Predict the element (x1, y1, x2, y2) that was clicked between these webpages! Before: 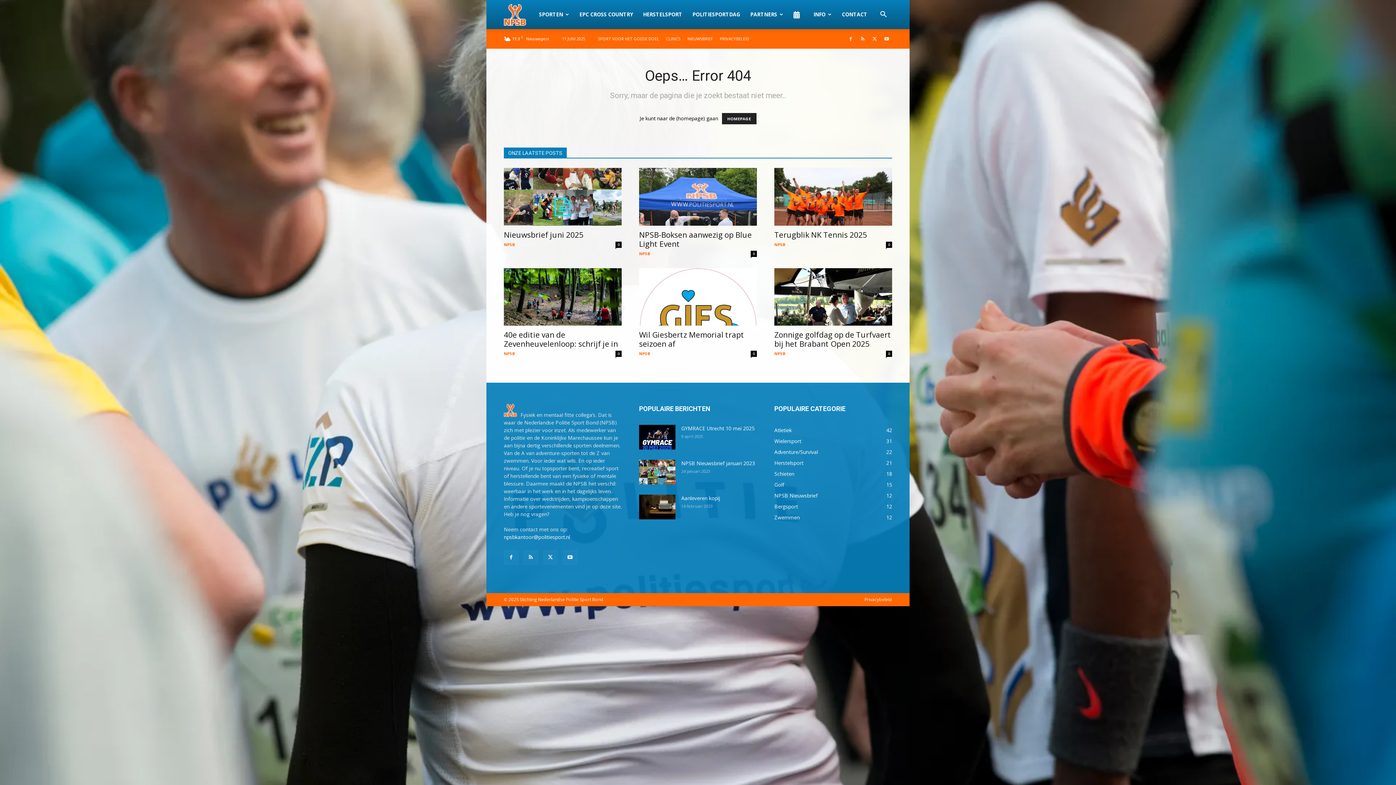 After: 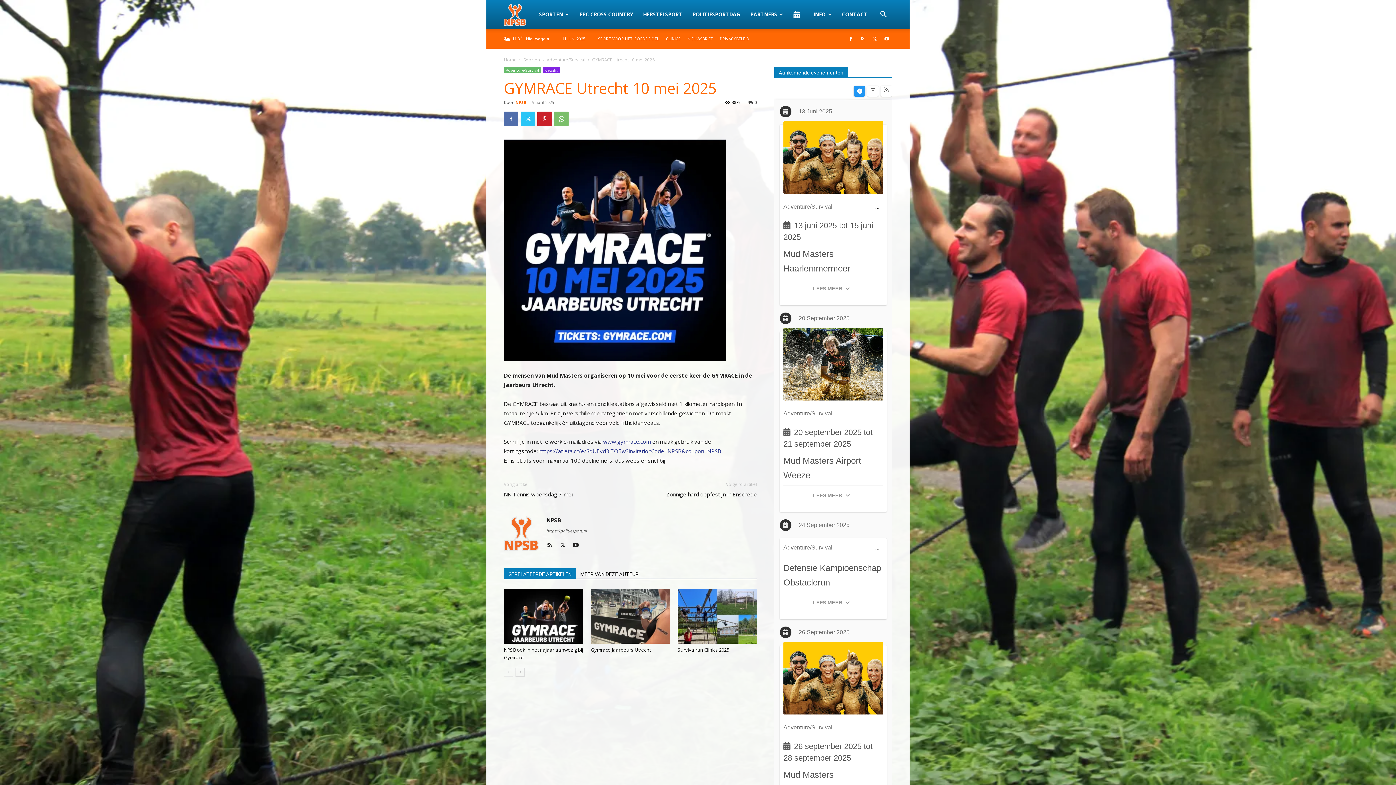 Action: label: GYMRACE Utrecht 10 mei 2025 bbox: (681, 425, 754, 432)